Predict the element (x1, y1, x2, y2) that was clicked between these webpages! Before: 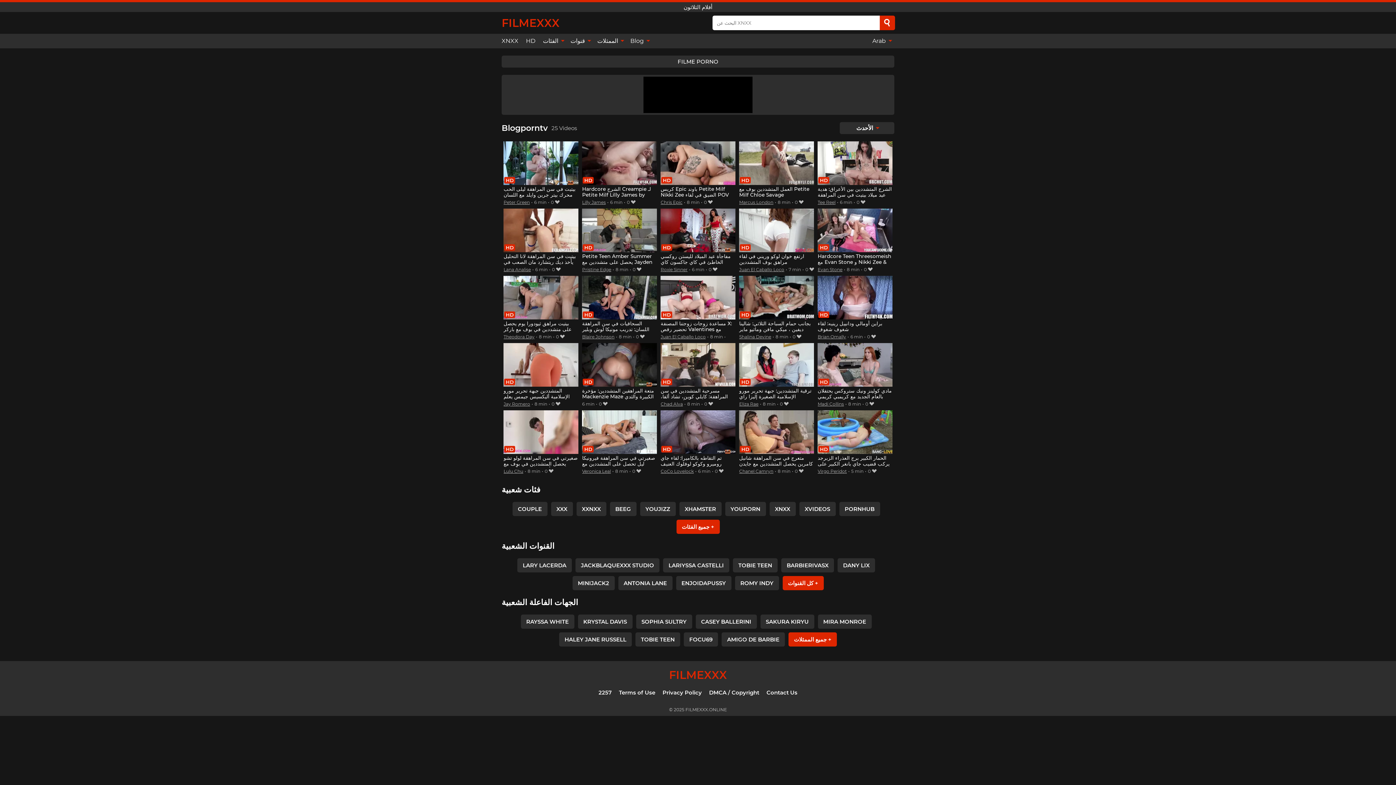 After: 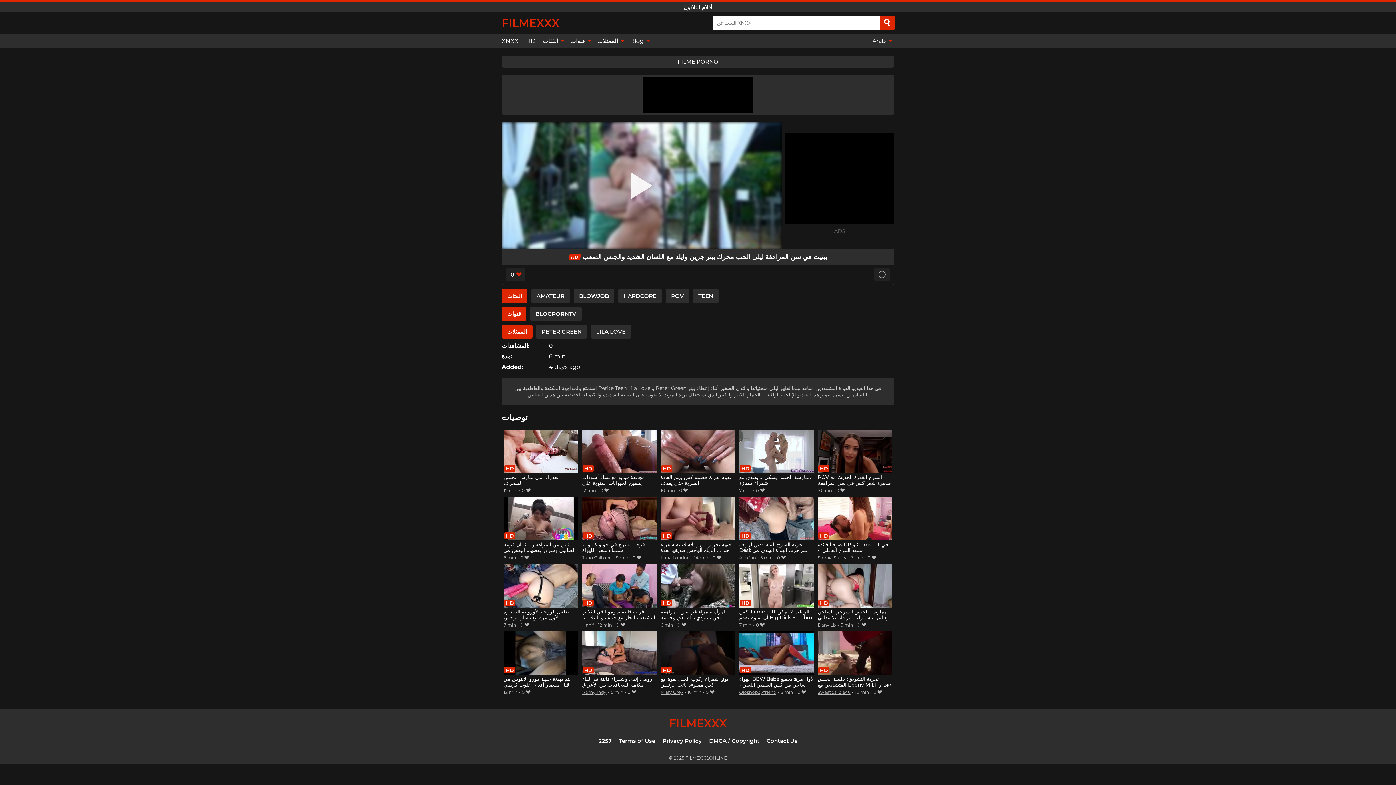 Action: bbox: (503, 141, 578, 198) label: بيتيت في سن المراهقة ليلى الحب محرك بيتر جرين وايلد مع اللسان الشديد والجنس الصعب